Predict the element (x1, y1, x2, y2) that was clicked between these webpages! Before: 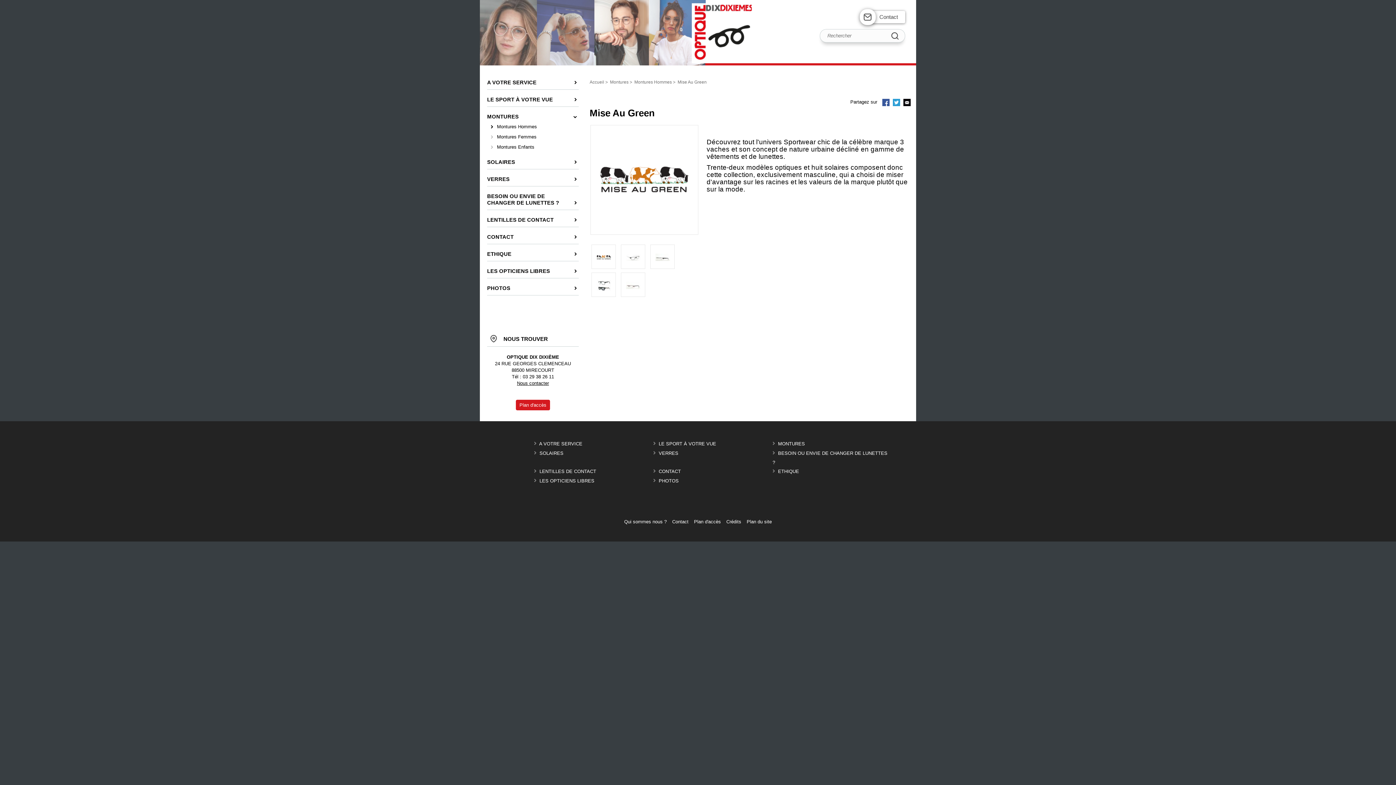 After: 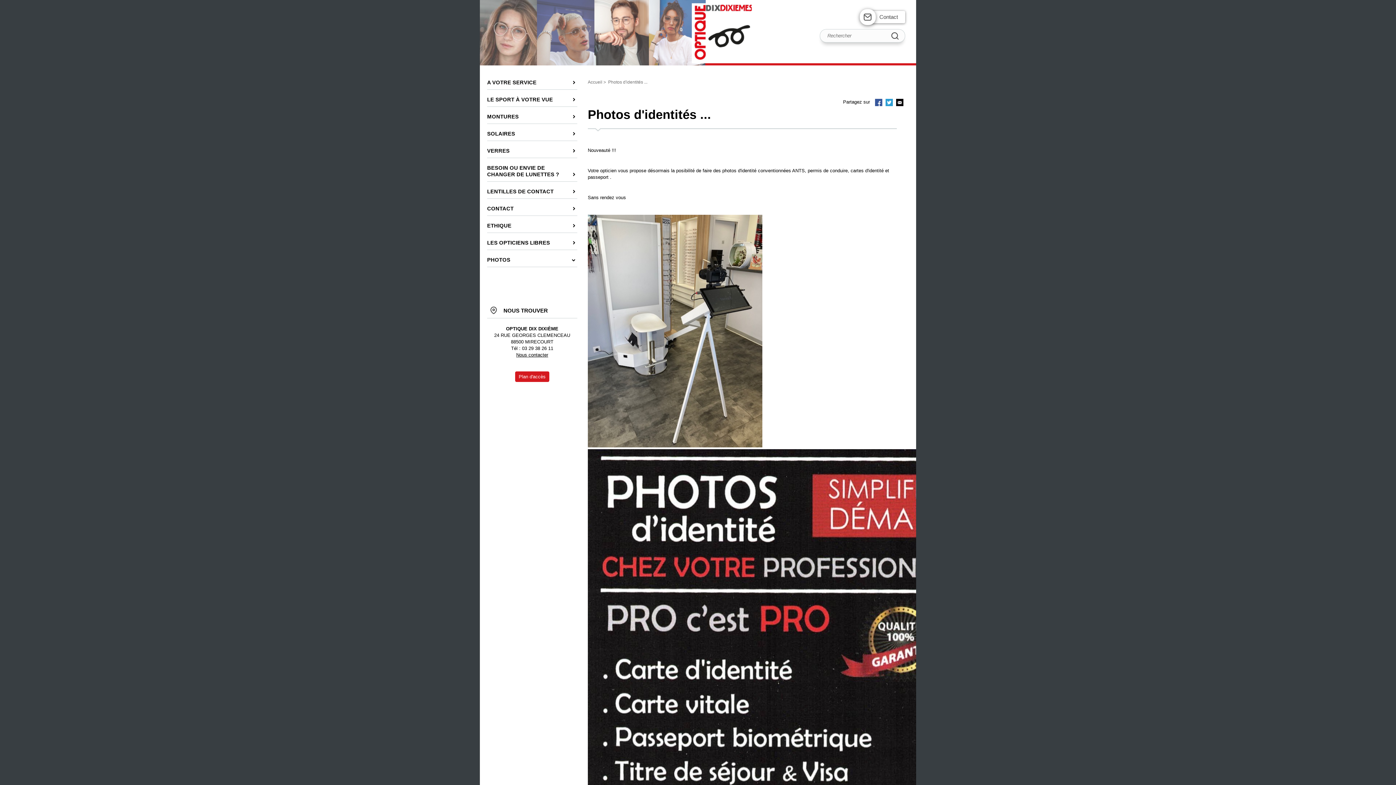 Action: bbox: (487, 278, 578, 295) label: PHOTOS